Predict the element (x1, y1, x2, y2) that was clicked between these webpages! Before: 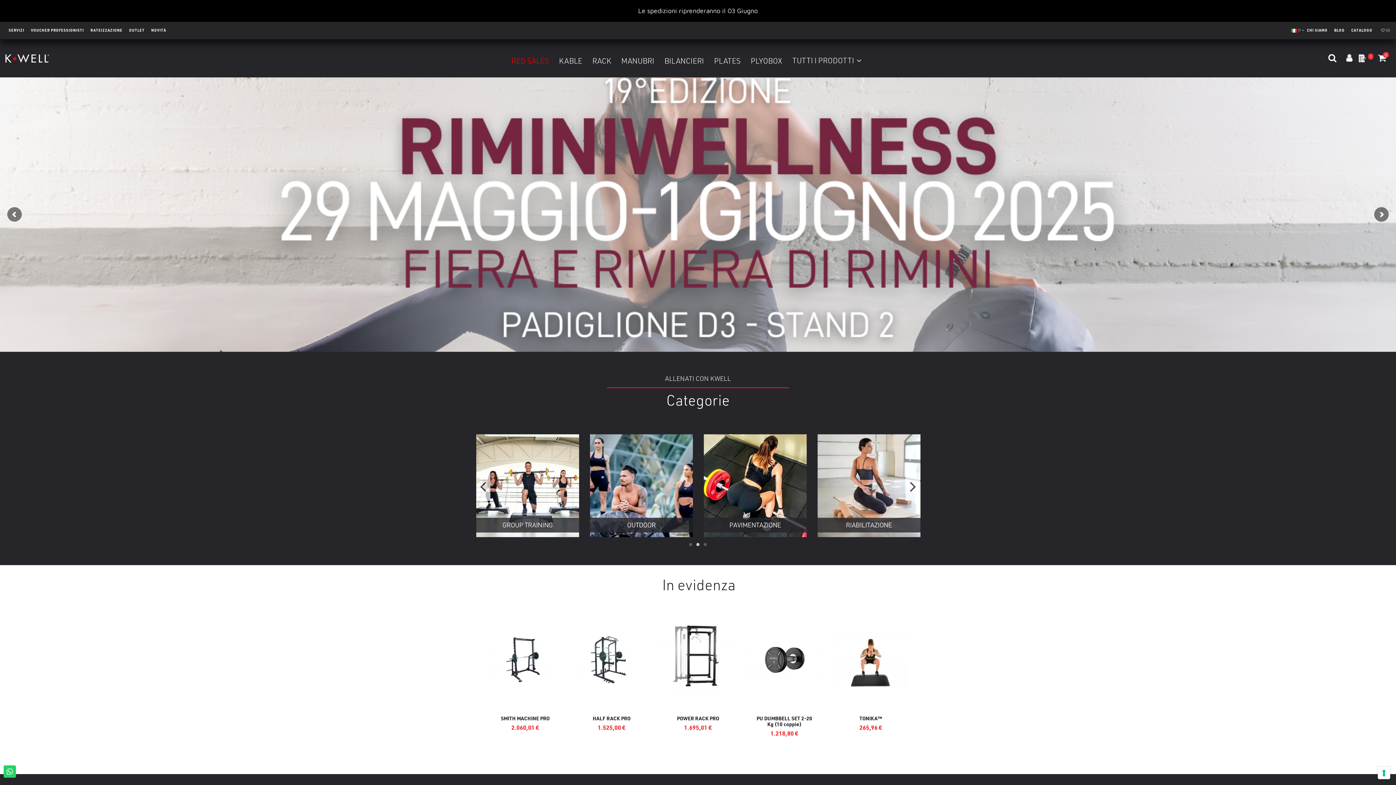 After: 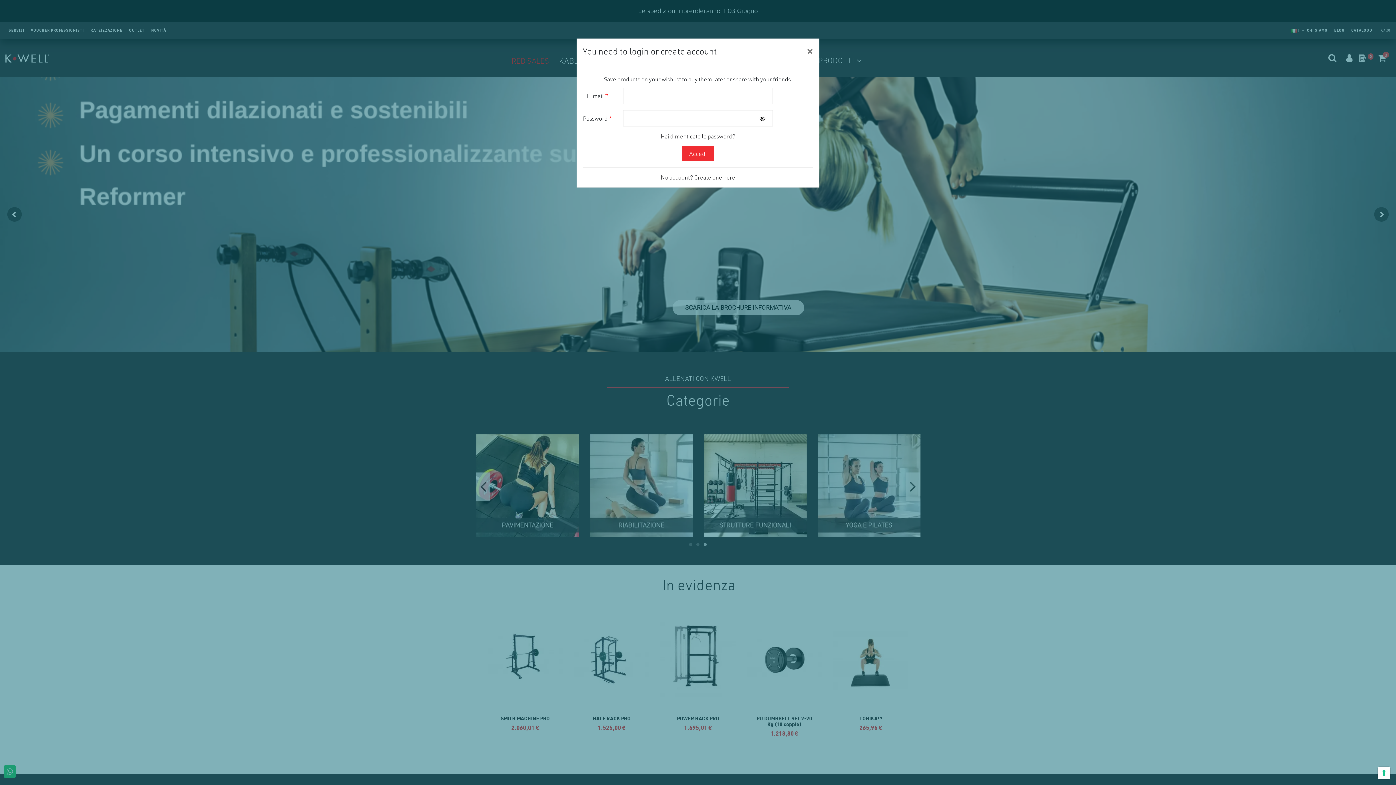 Action: bbox: (519, 699, 531, 712)